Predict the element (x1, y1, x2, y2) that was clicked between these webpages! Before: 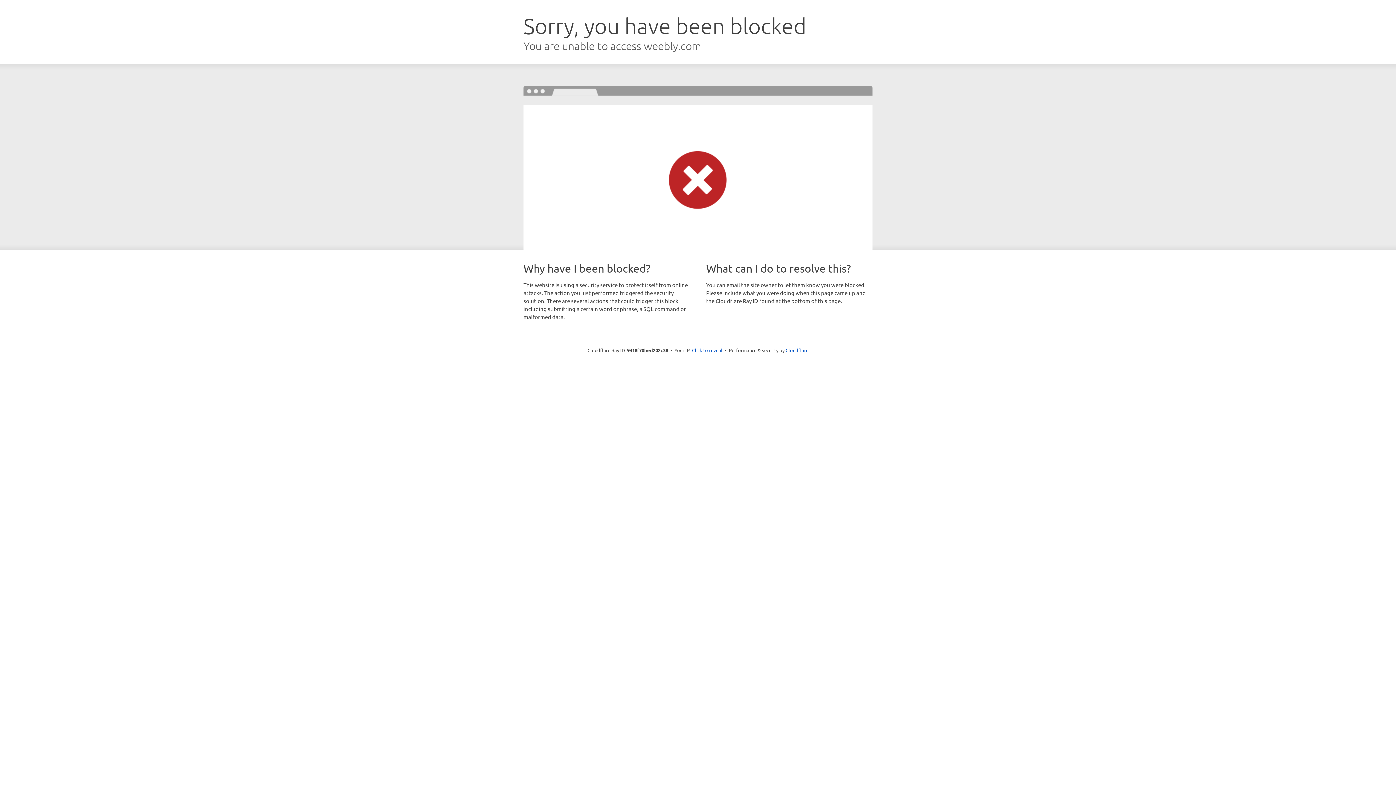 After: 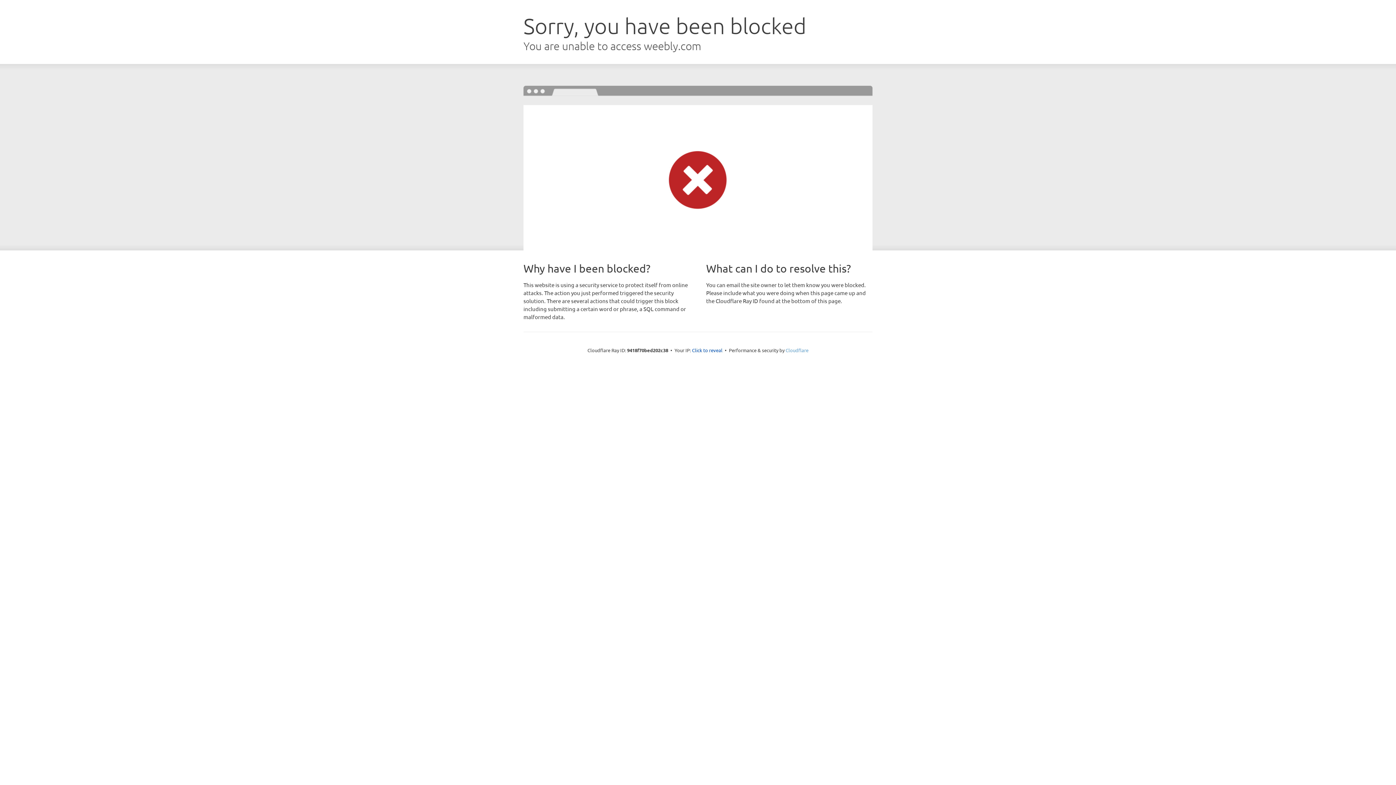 Action: label: Cloudflare bbox: (785, 347, 808, 353)